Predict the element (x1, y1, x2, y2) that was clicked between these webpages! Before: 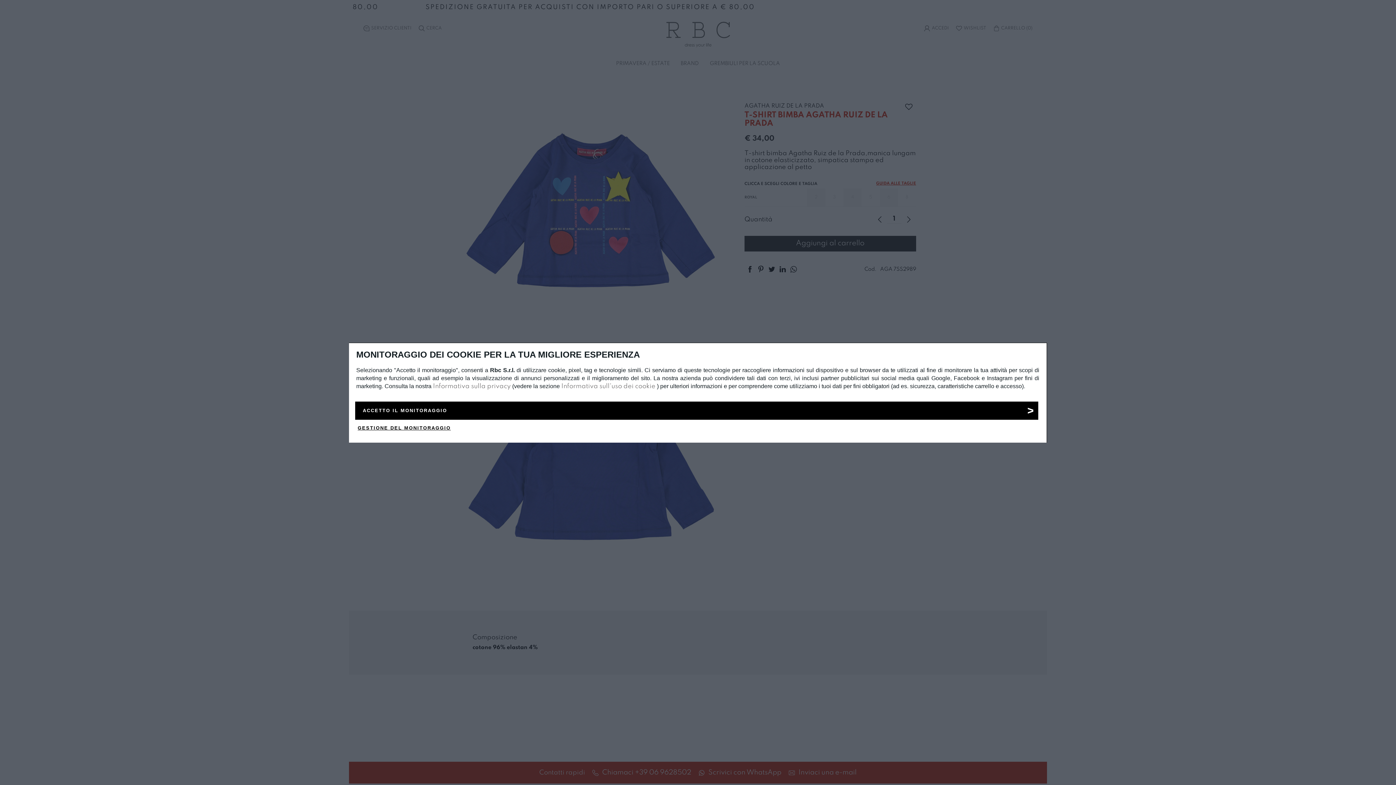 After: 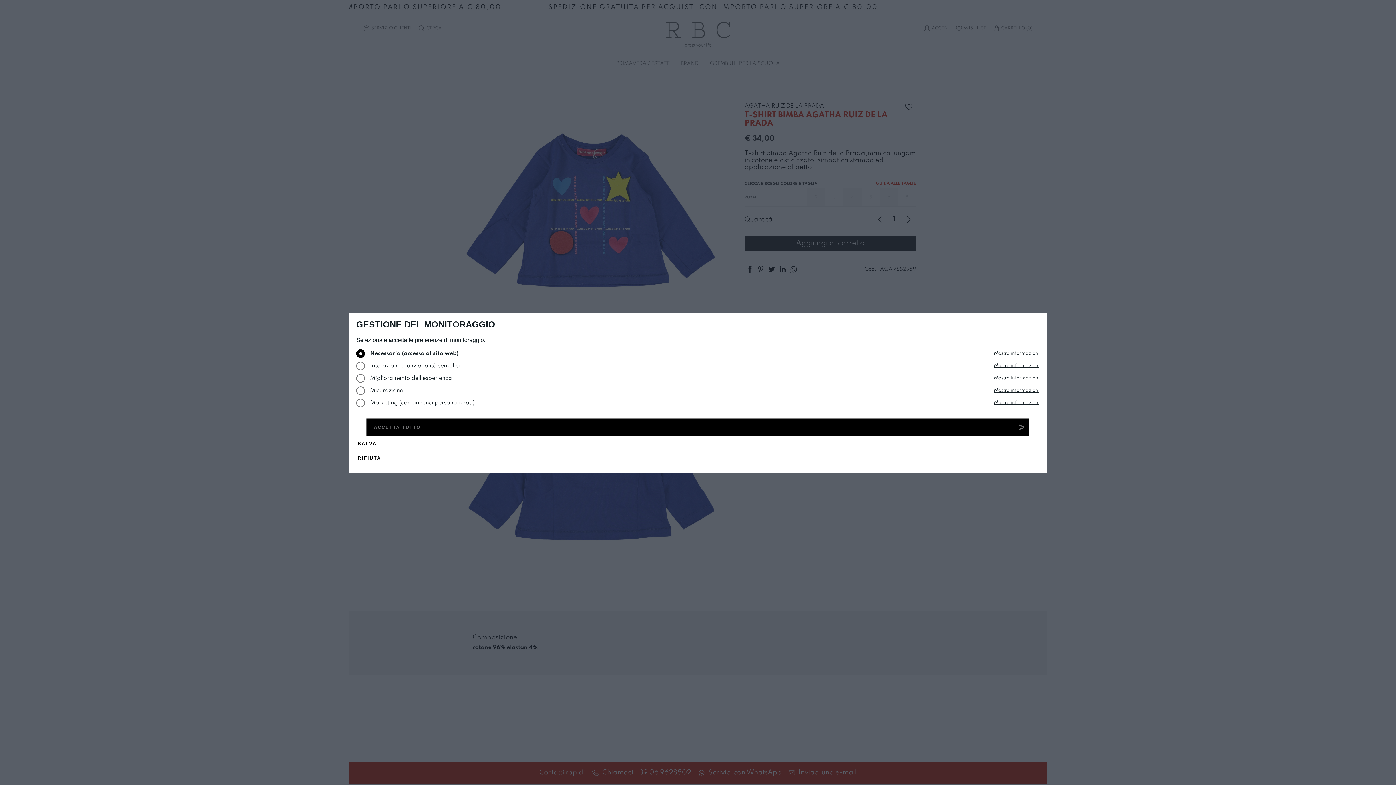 Action: label: GESTIONE DEL MONITORAGGIO bbox: (356, 420, 452, 435)